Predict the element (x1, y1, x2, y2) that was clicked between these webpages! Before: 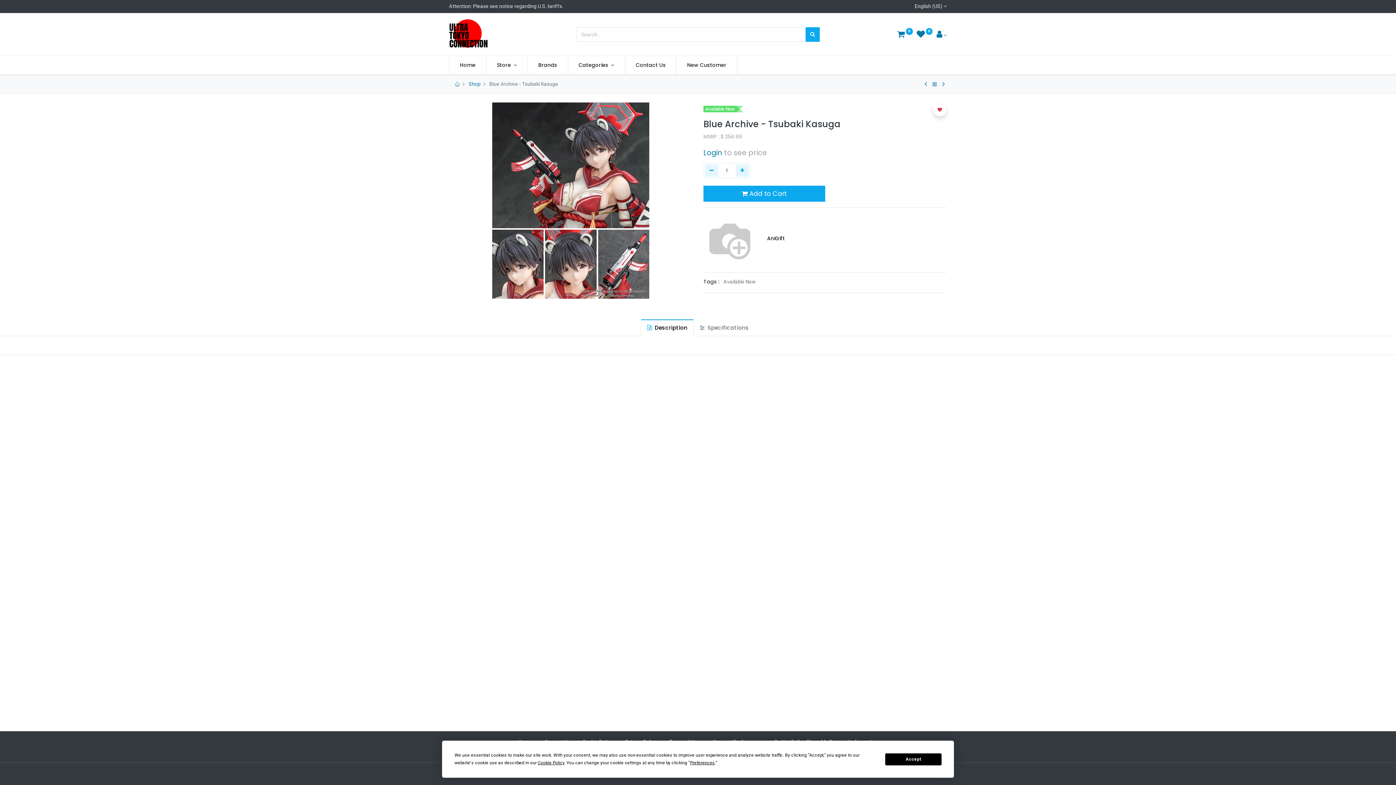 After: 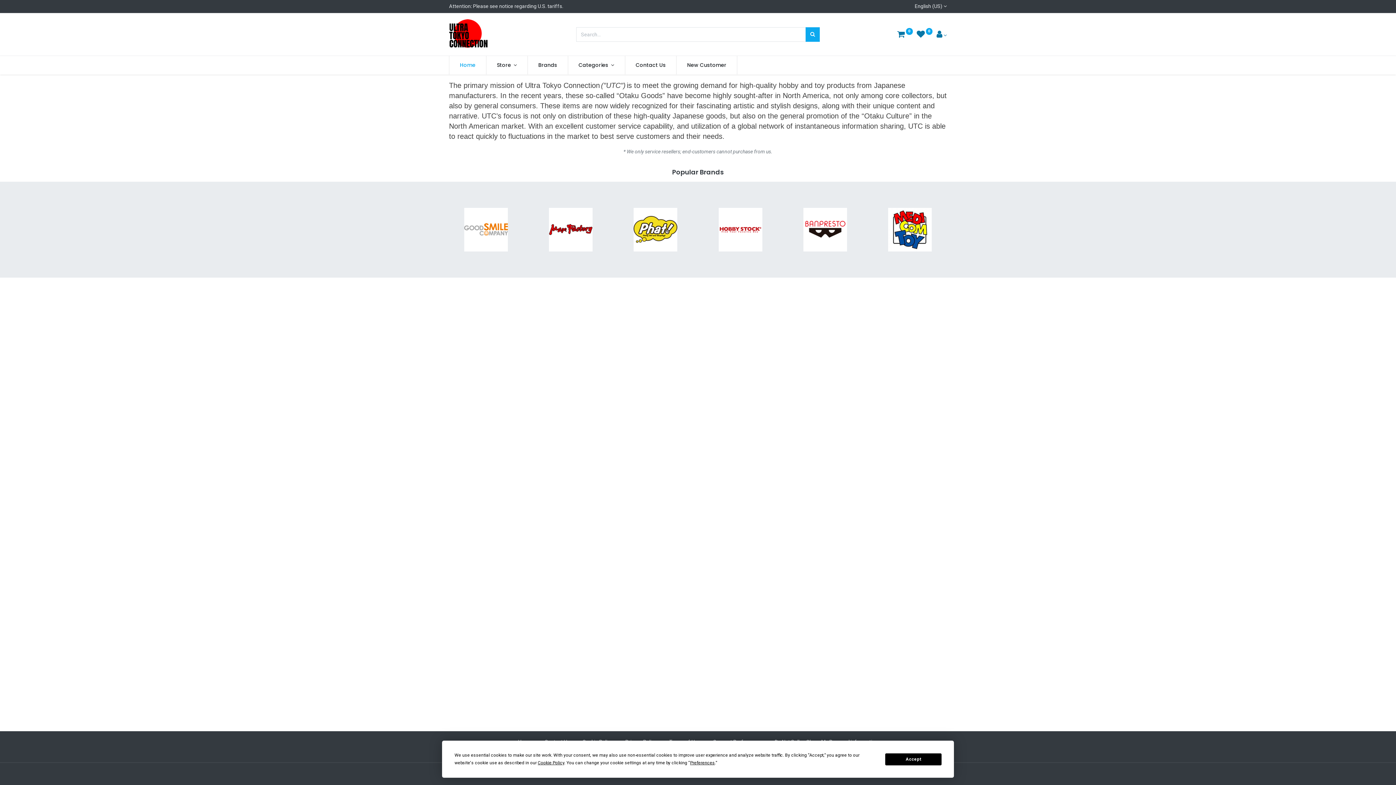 Action: bbox: (449, 18, 488, 48)